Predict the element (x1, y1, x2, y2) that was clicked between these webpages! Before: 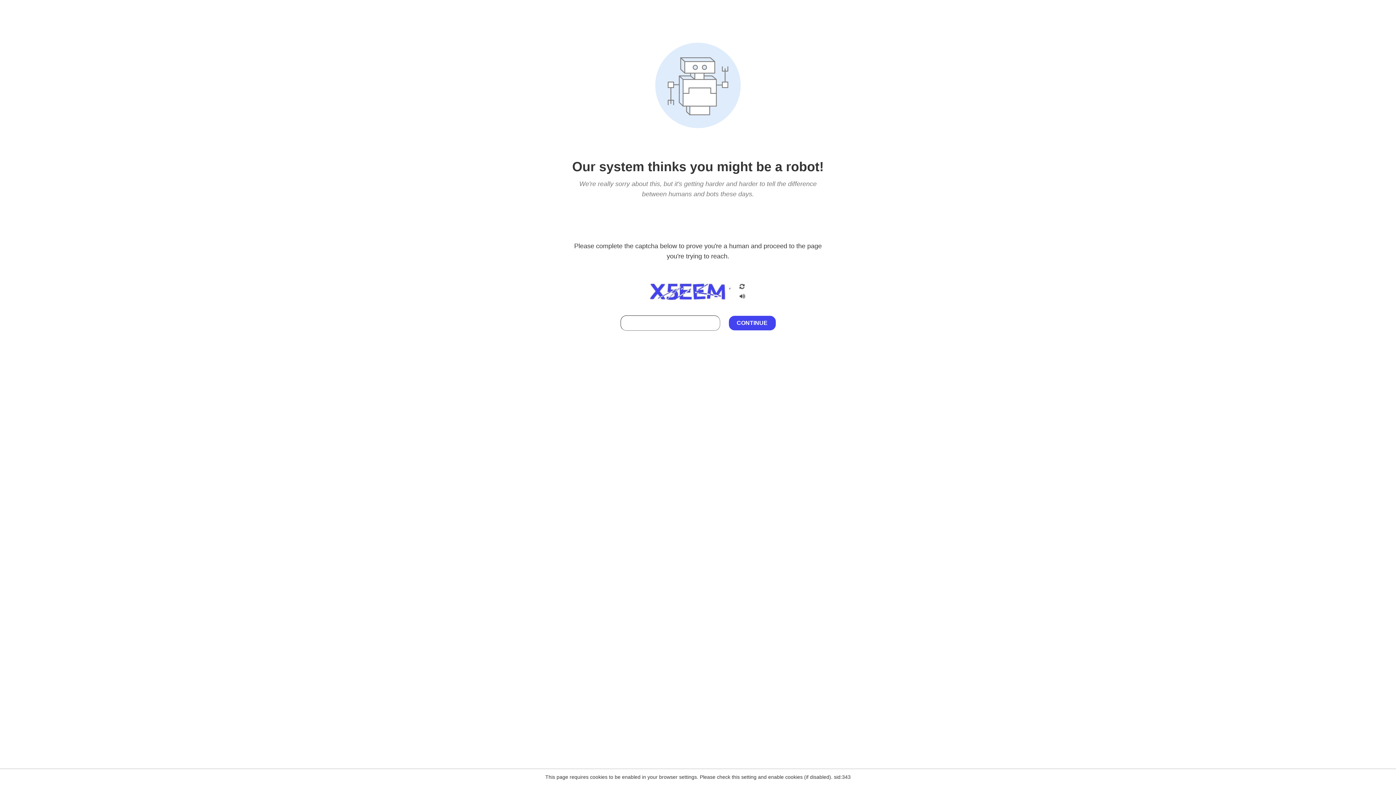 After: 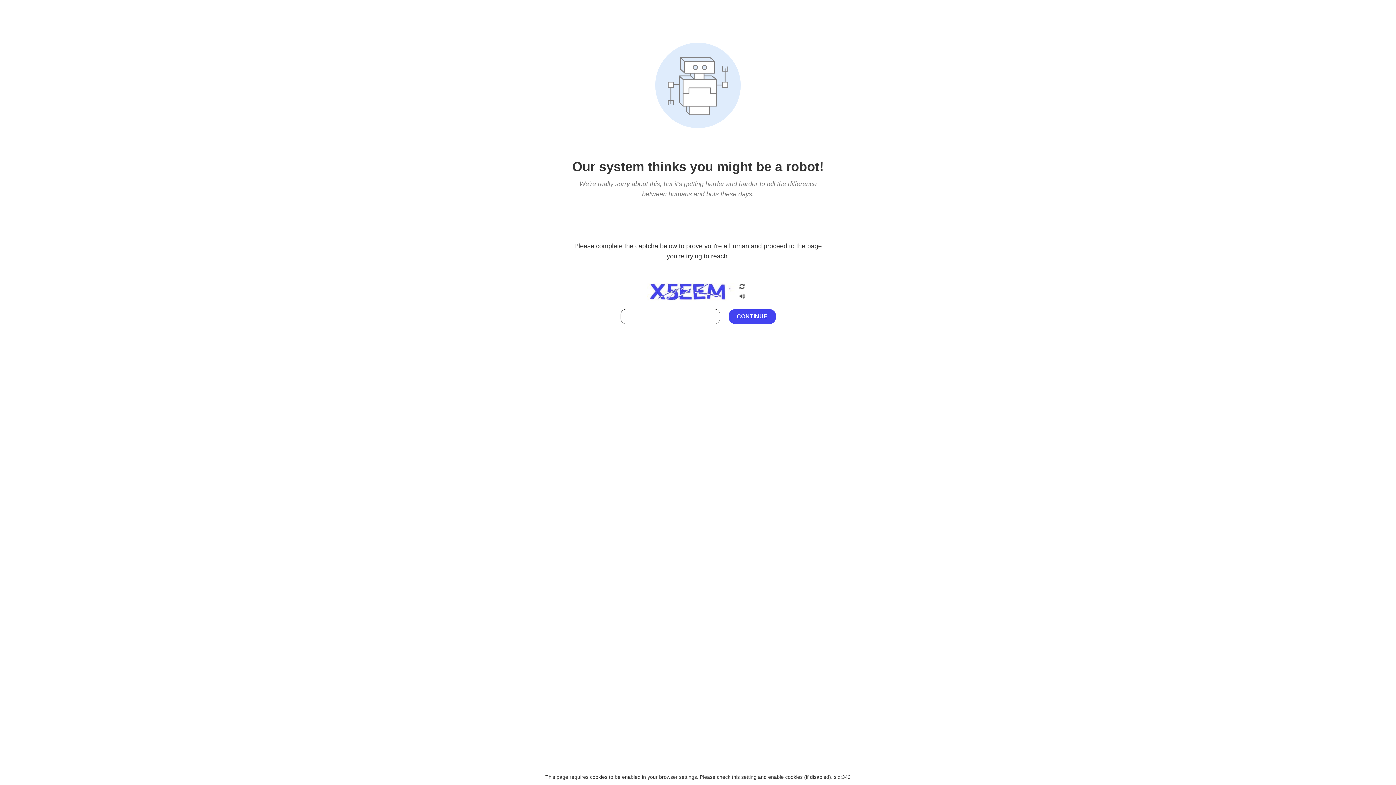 Action: bbox: (738, 295, 746, 301)